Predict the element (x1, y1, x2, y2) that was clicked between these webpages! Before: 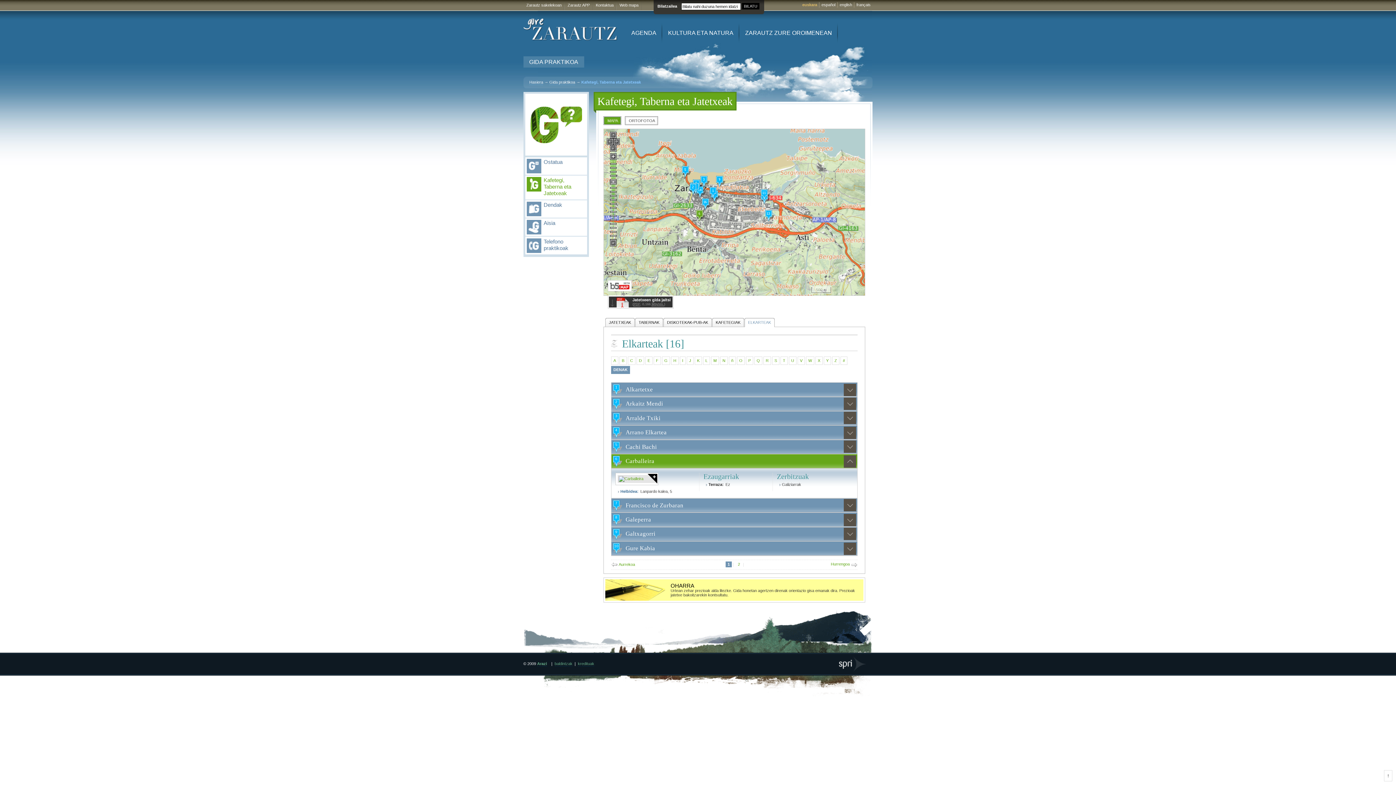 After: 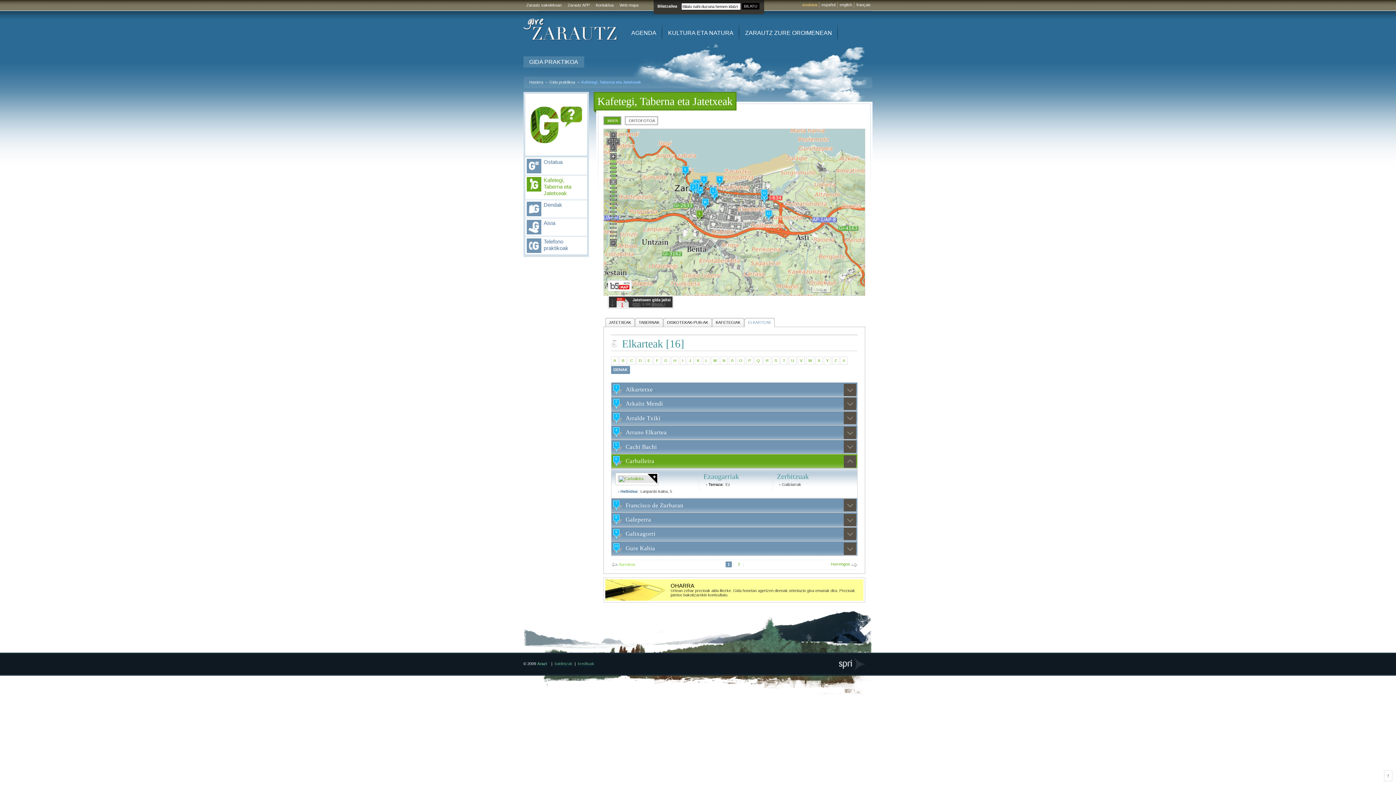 Action: bbox: (611, 561, 635, 568) label: Aurrekoa